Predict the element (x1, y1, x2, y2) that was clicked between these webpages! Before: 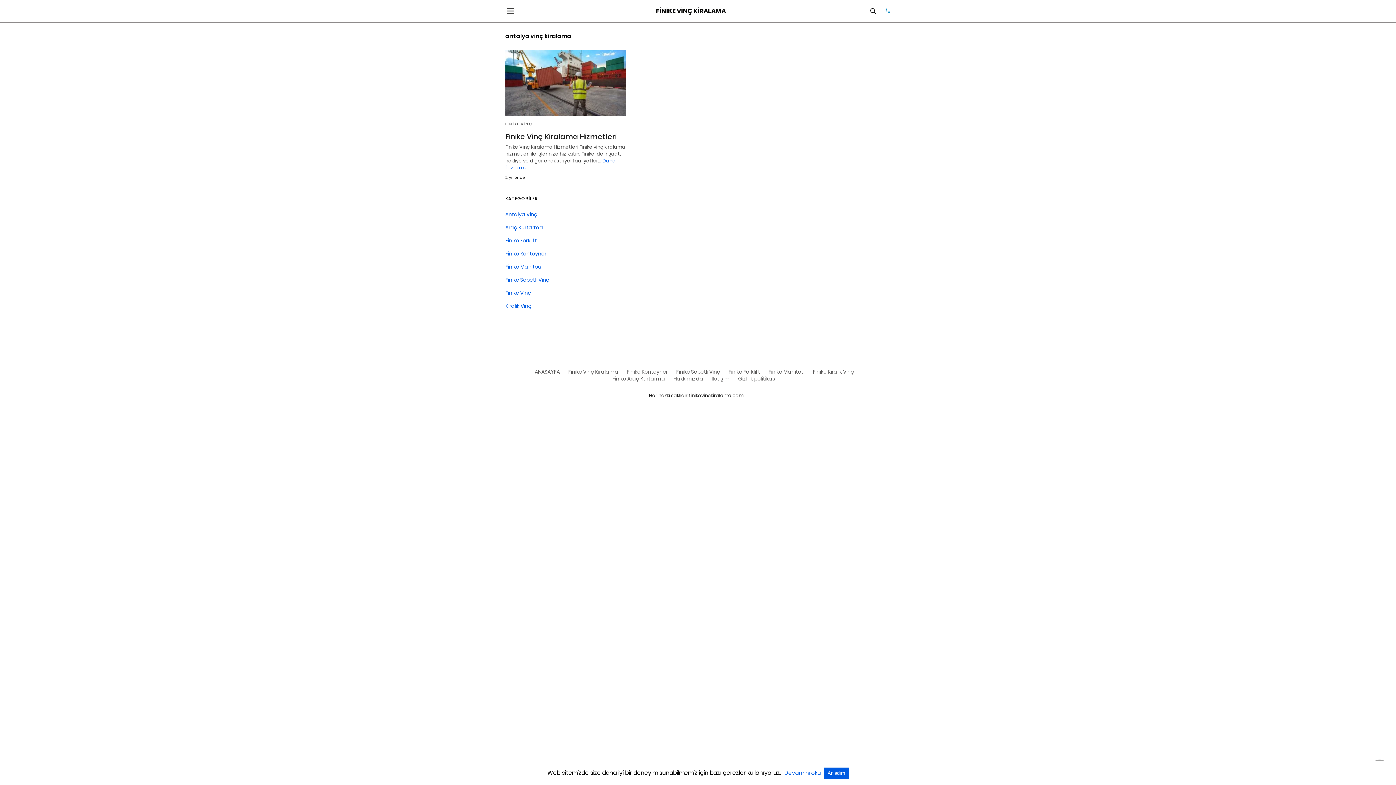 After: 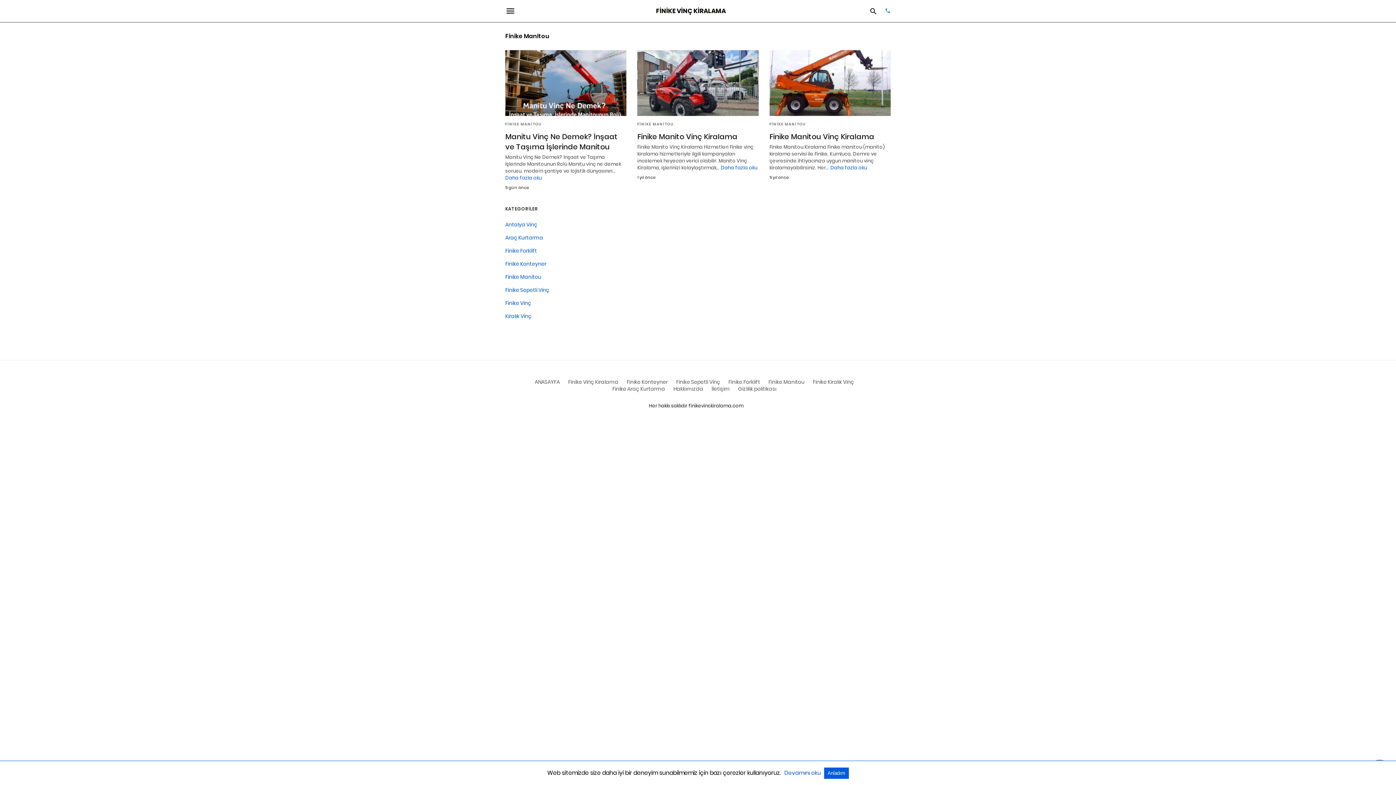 Action: bbox: (505, 263, 541, 270) label: Finike Manitou